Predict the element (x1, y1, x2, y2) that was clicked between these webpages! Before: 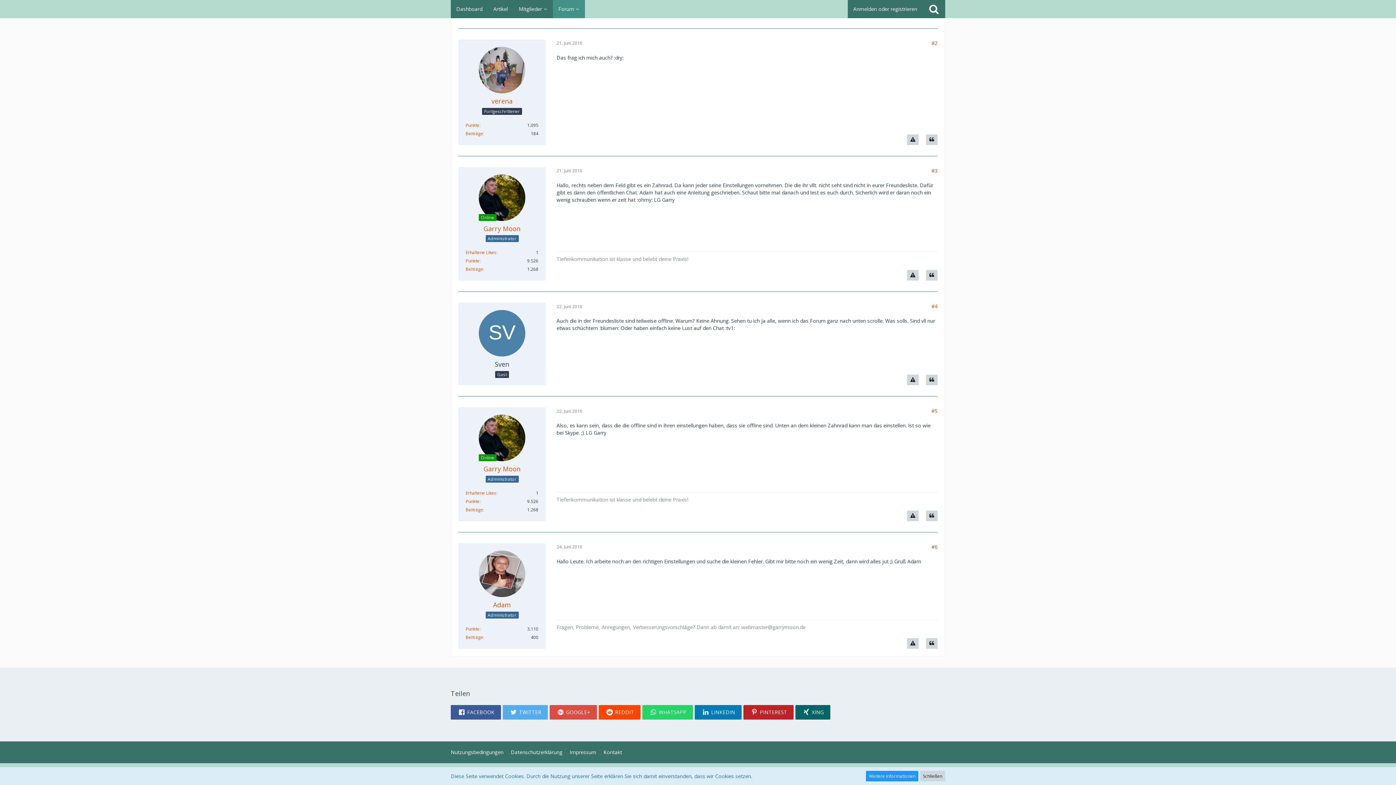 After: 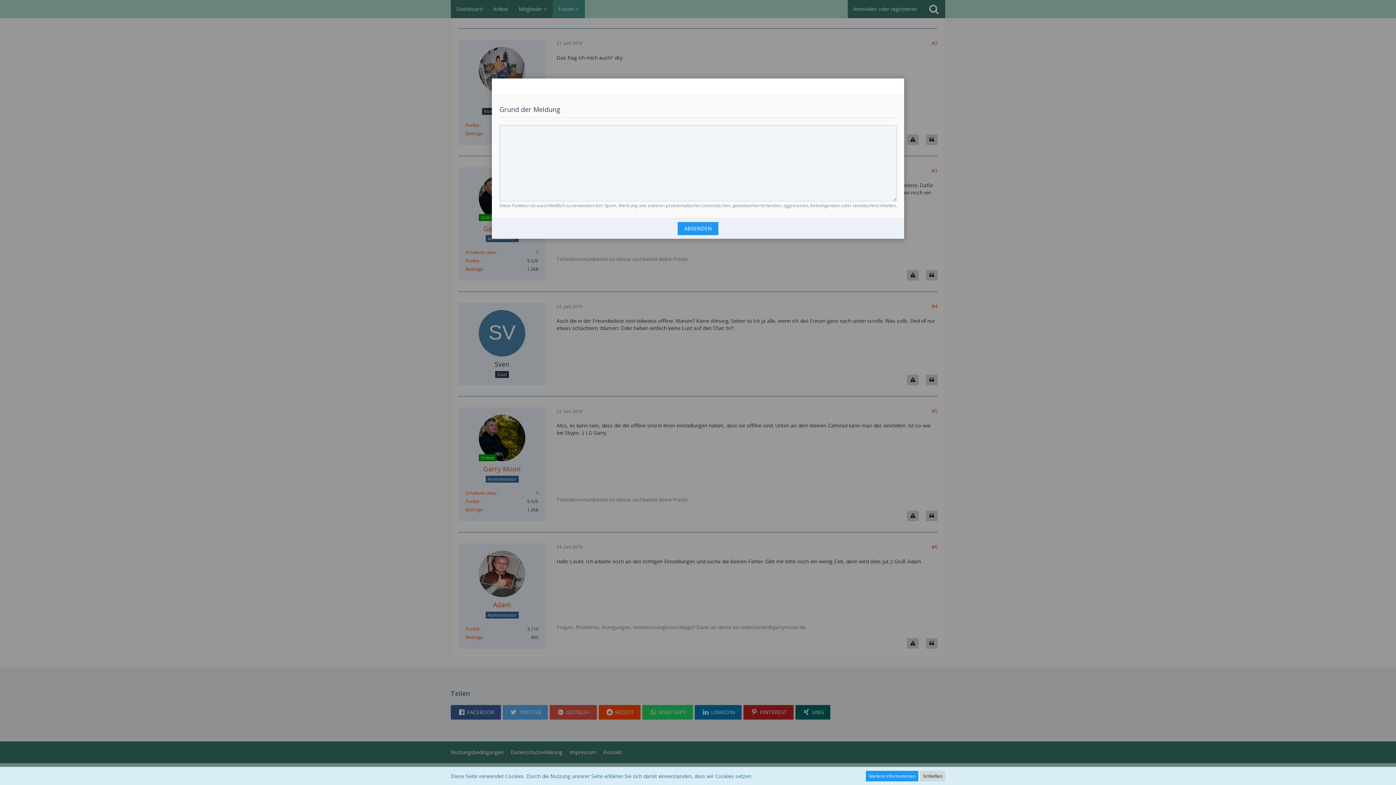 Action: bbox: (907, 374, 918, 385)